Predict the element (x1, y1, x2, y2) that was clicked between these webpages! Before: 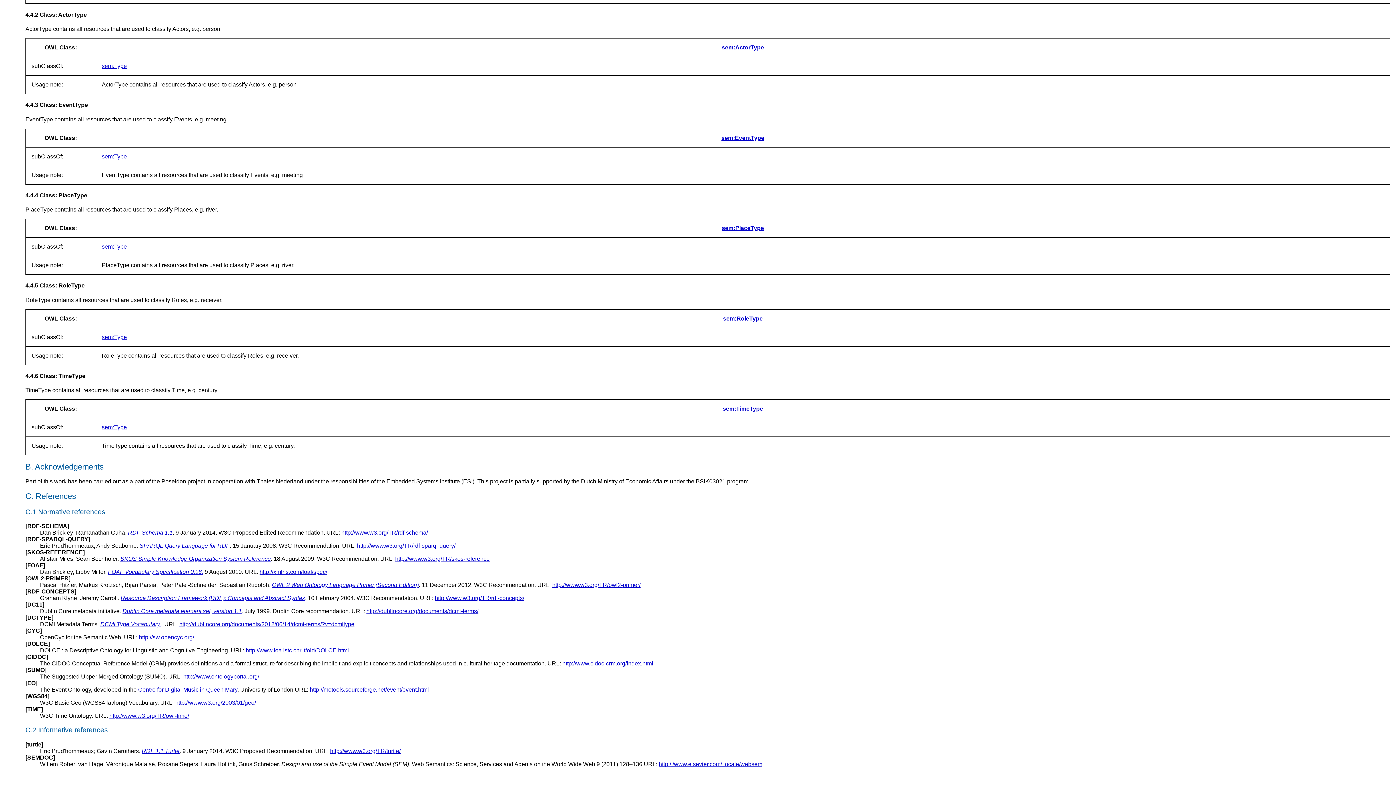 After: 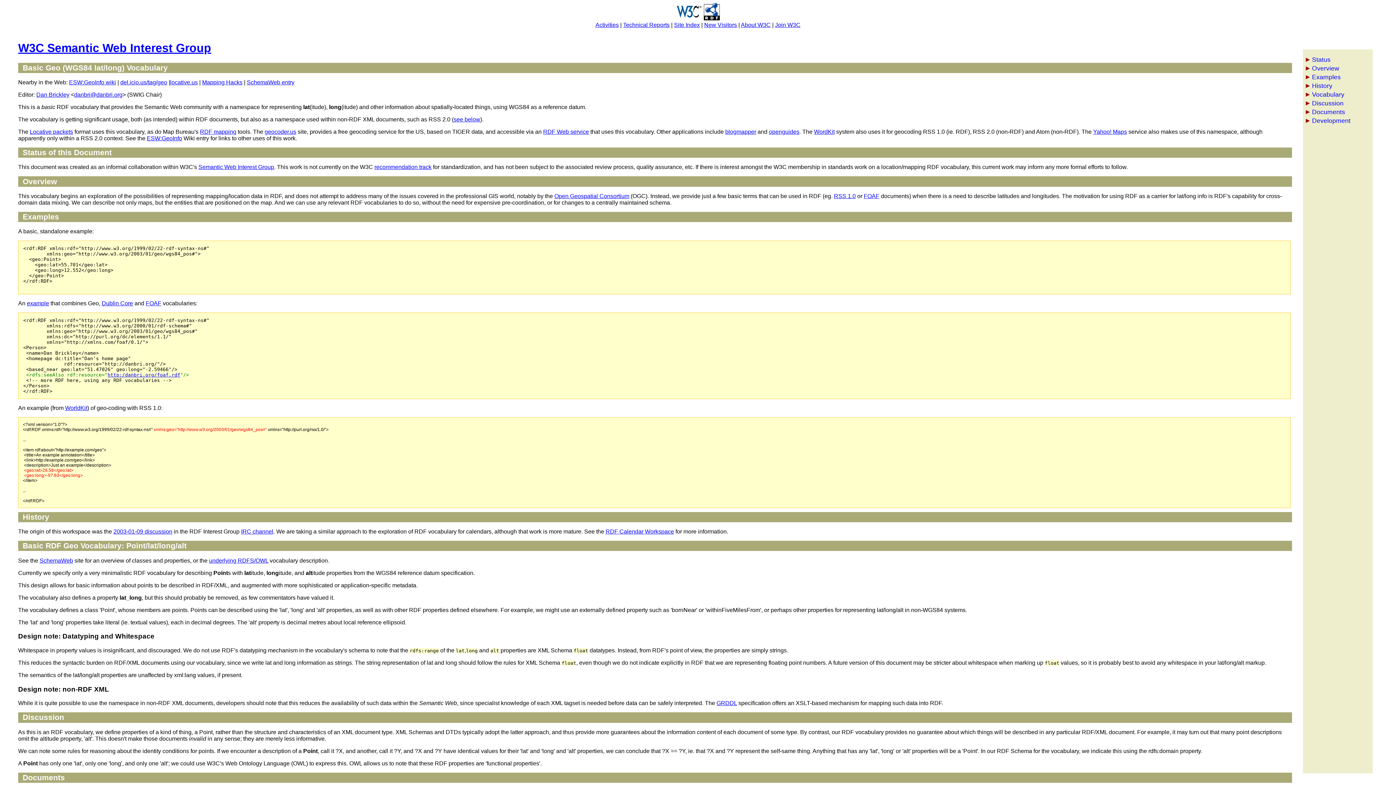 Action: label: http://www.w3.org/2003/01/geo/ bbox: (175, 700, 256, 706)